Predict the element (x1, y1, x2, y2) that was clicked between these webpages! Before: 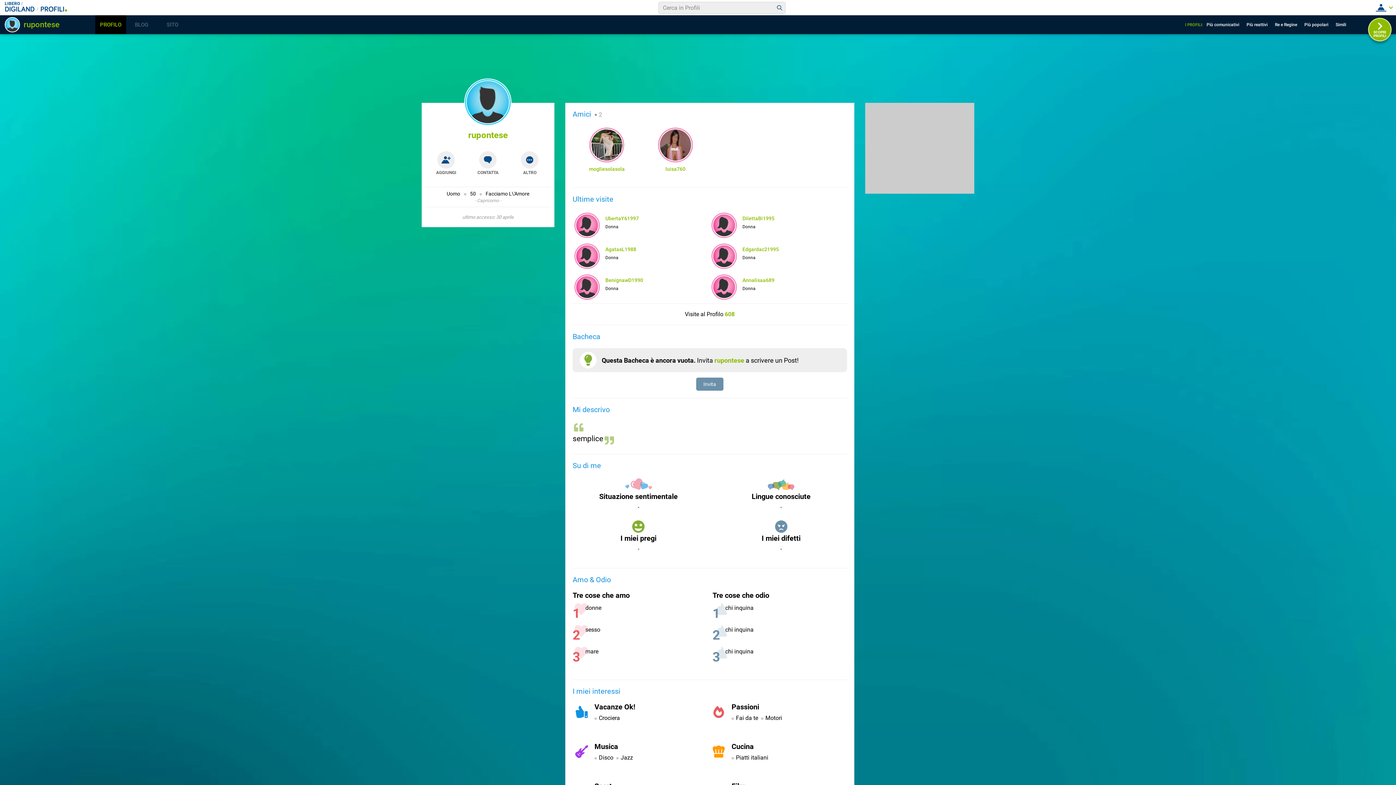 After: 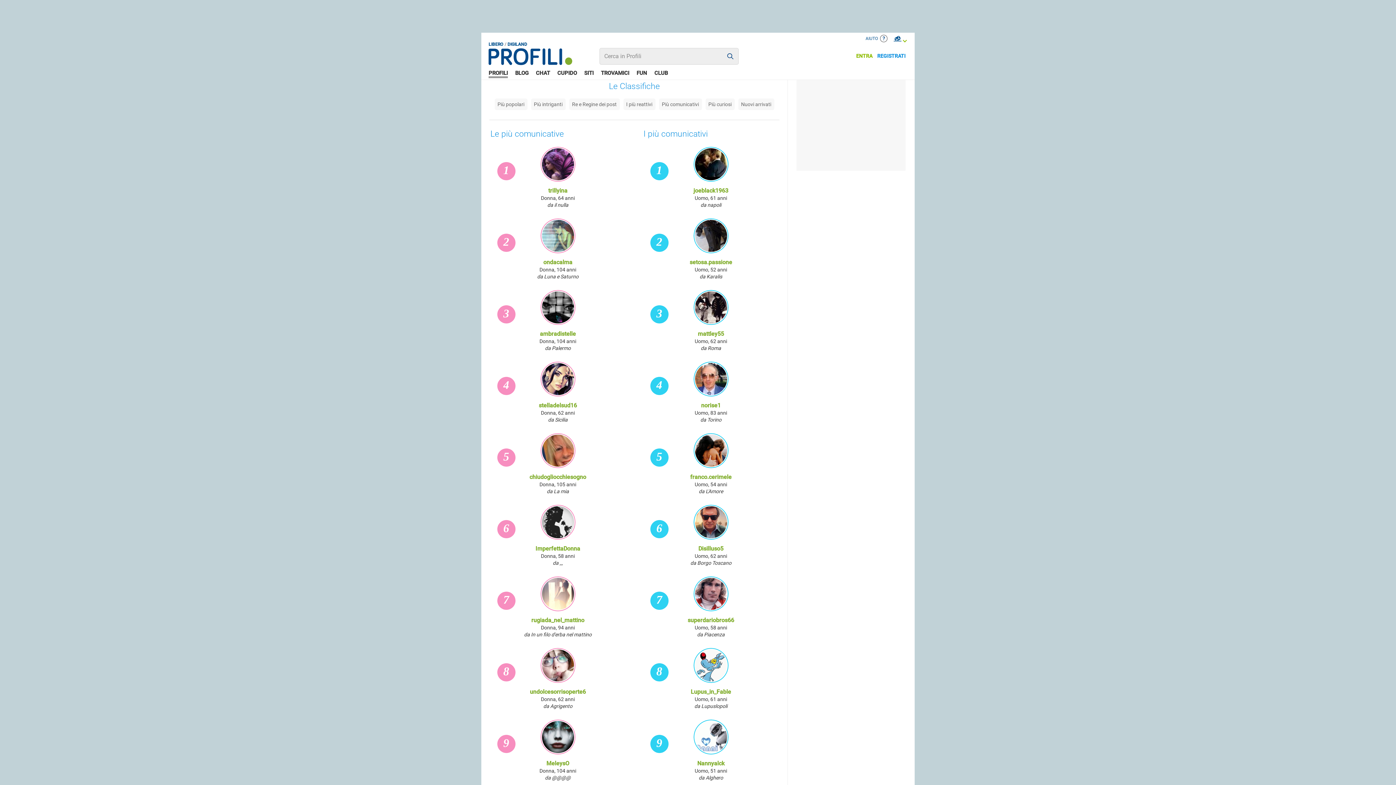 Action: bbox: (1206, 17, 1245, 31) label: Più comunicativi